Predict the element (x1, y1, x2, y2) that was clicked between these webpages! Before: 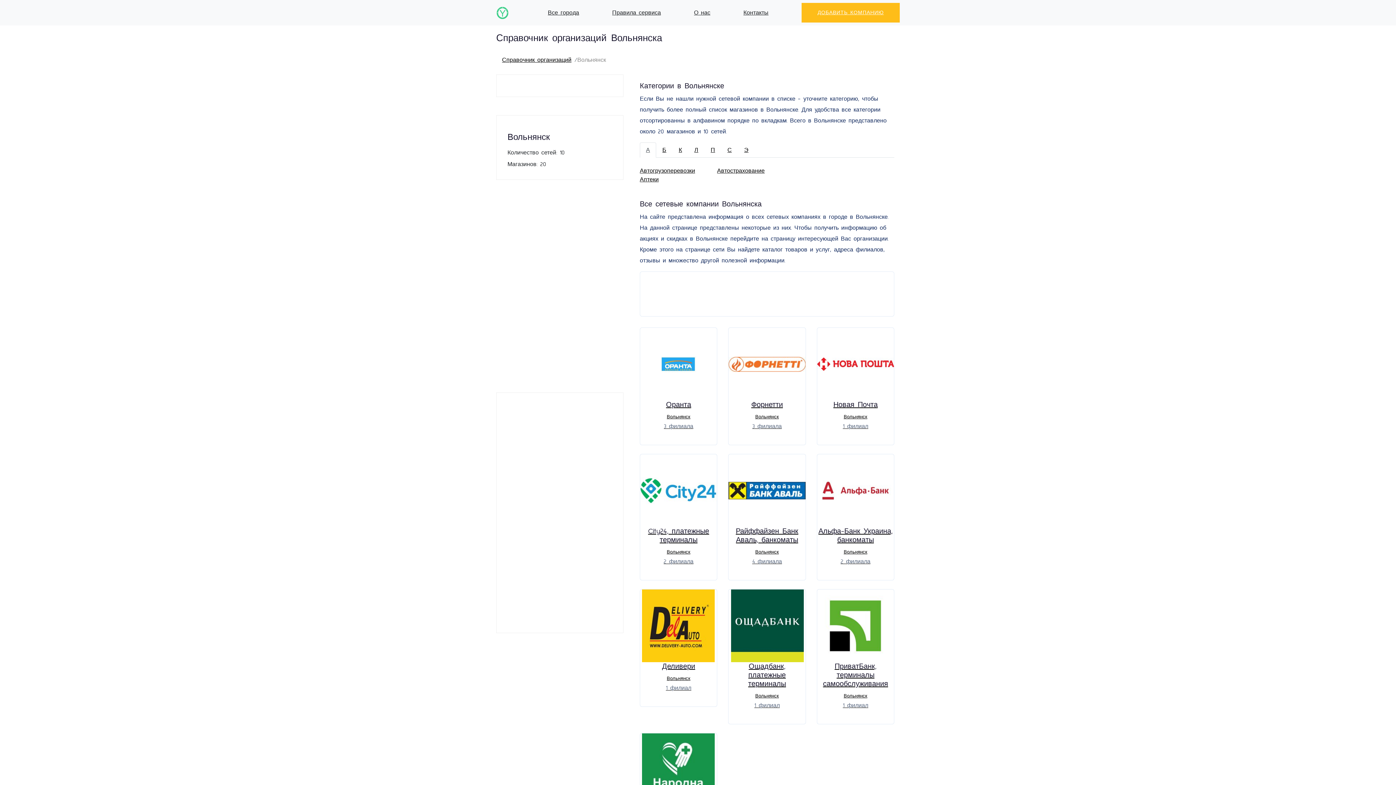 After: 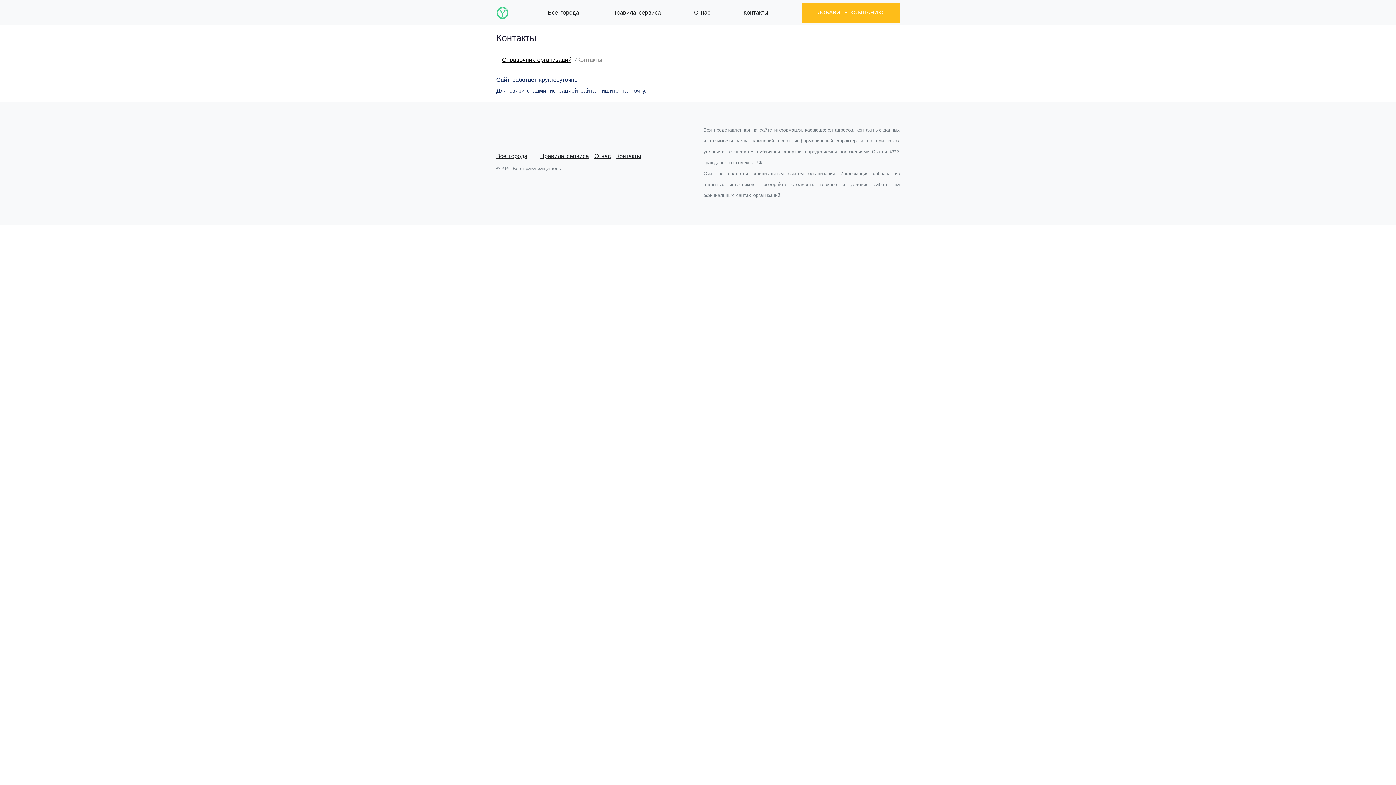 Action: label: Контакты bbox: (743, 8, 768, 17)